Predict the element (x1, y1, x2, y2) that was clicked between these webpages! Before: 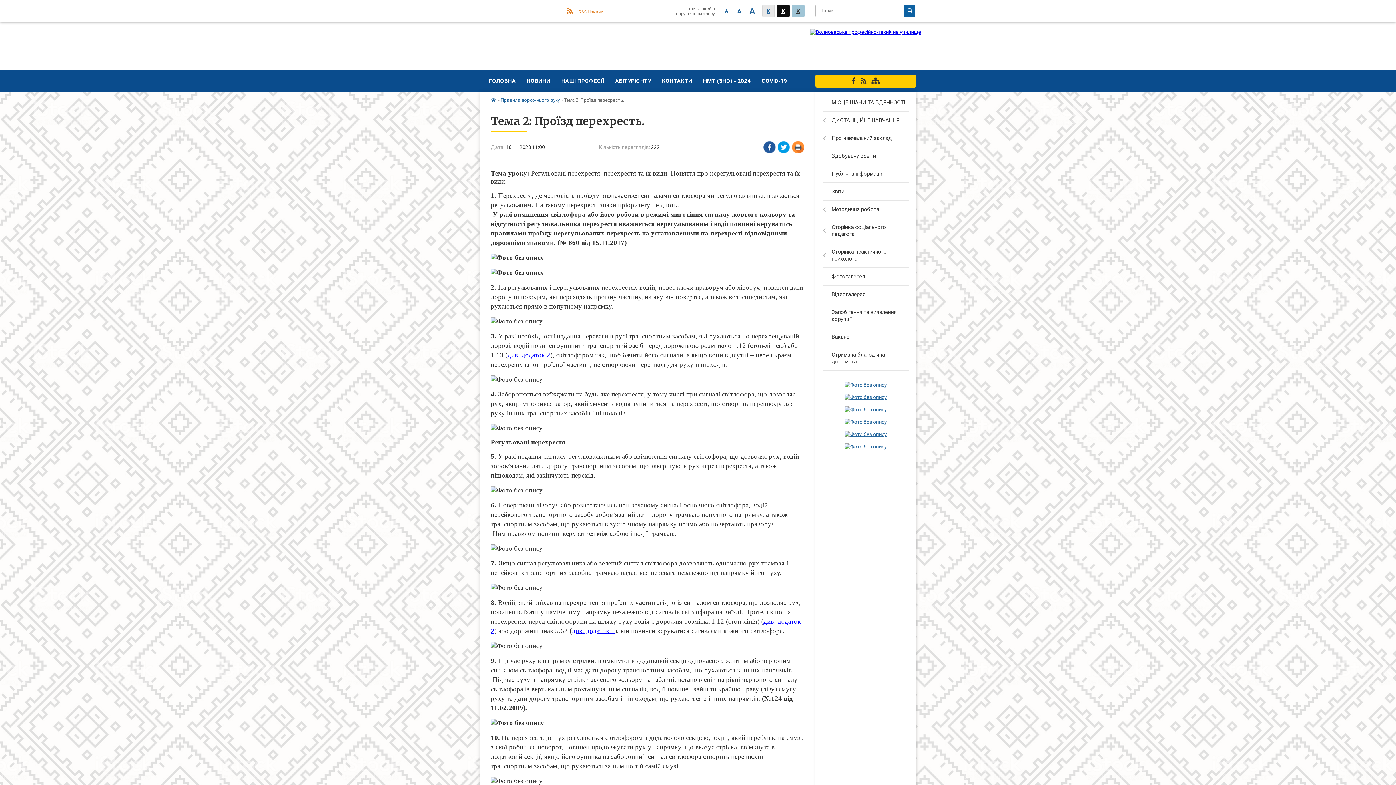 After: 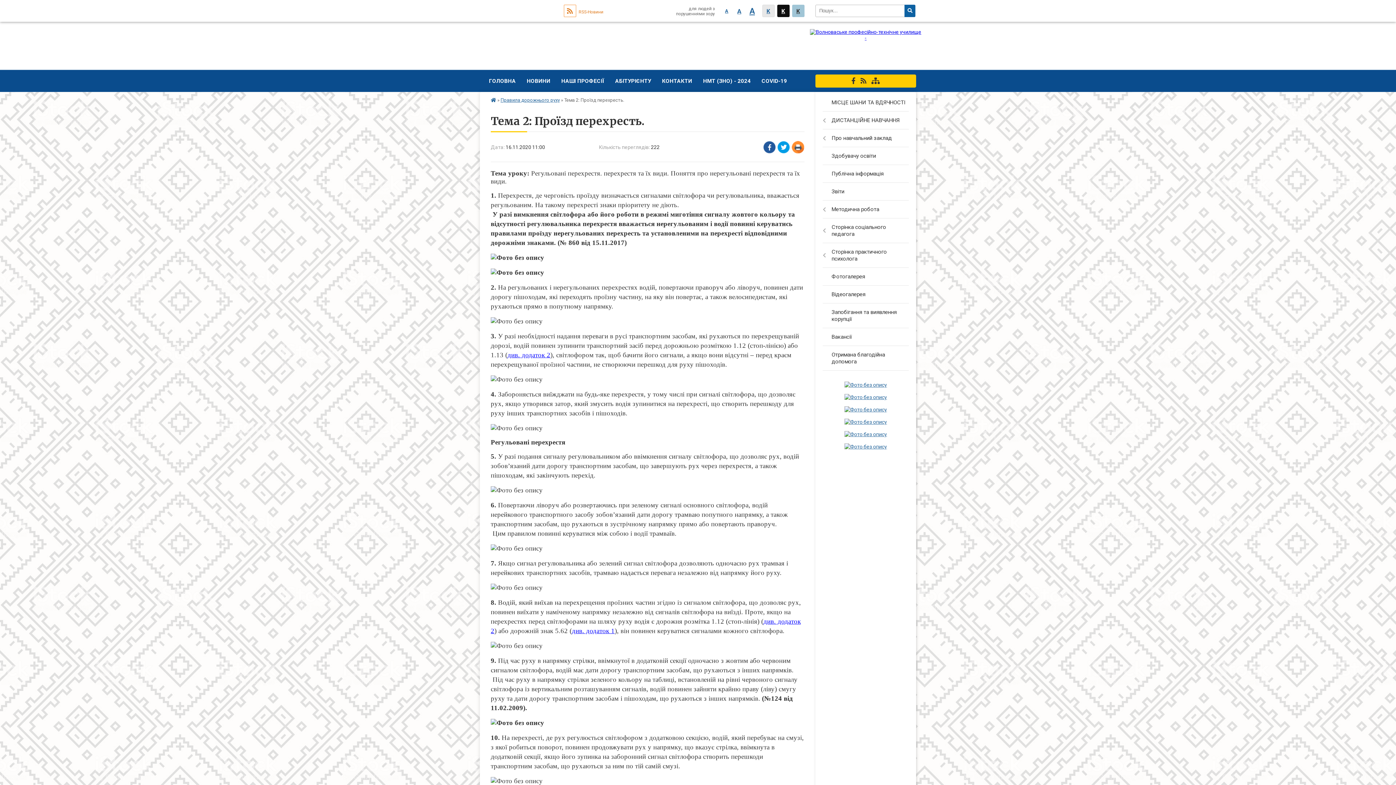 Action: bbox: (507, 351, 550, 358) label: див. додаток 2